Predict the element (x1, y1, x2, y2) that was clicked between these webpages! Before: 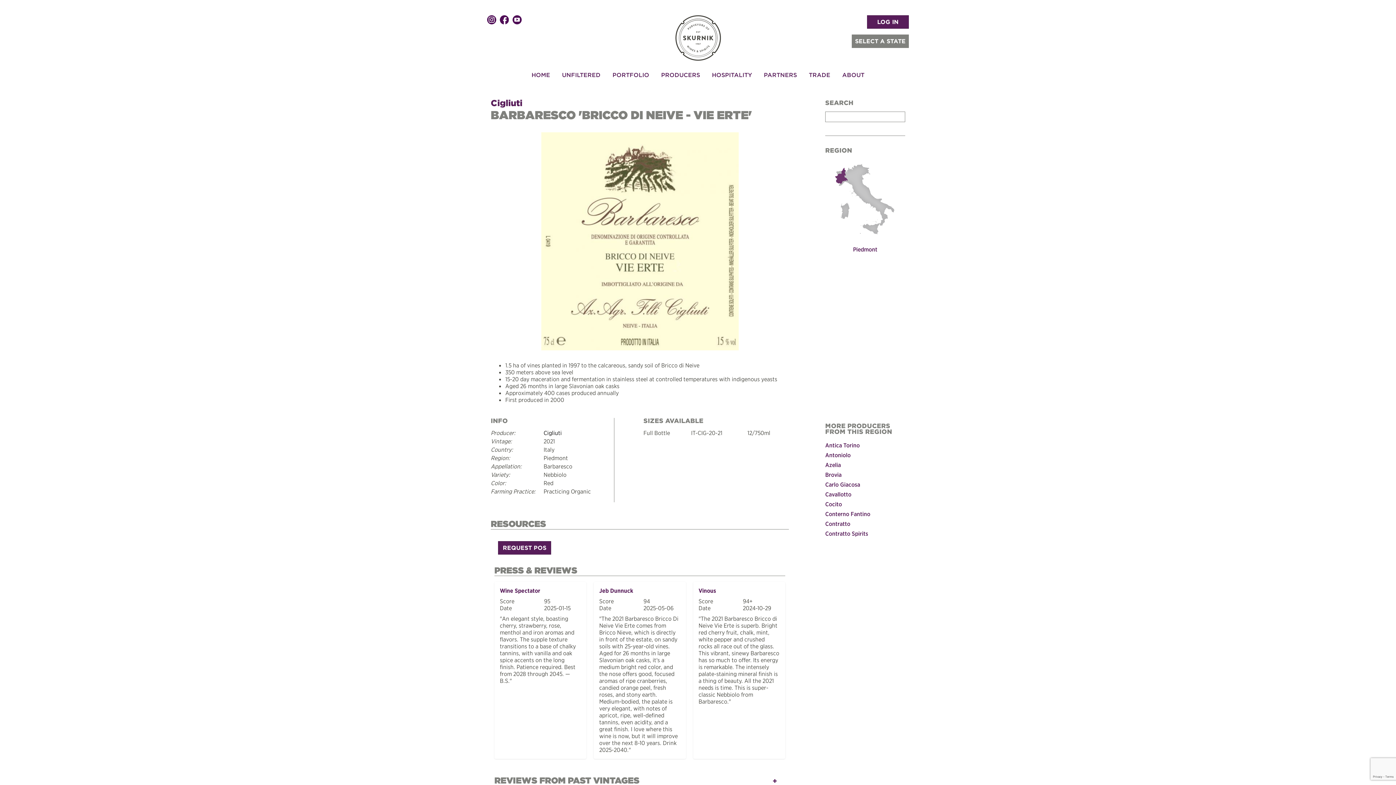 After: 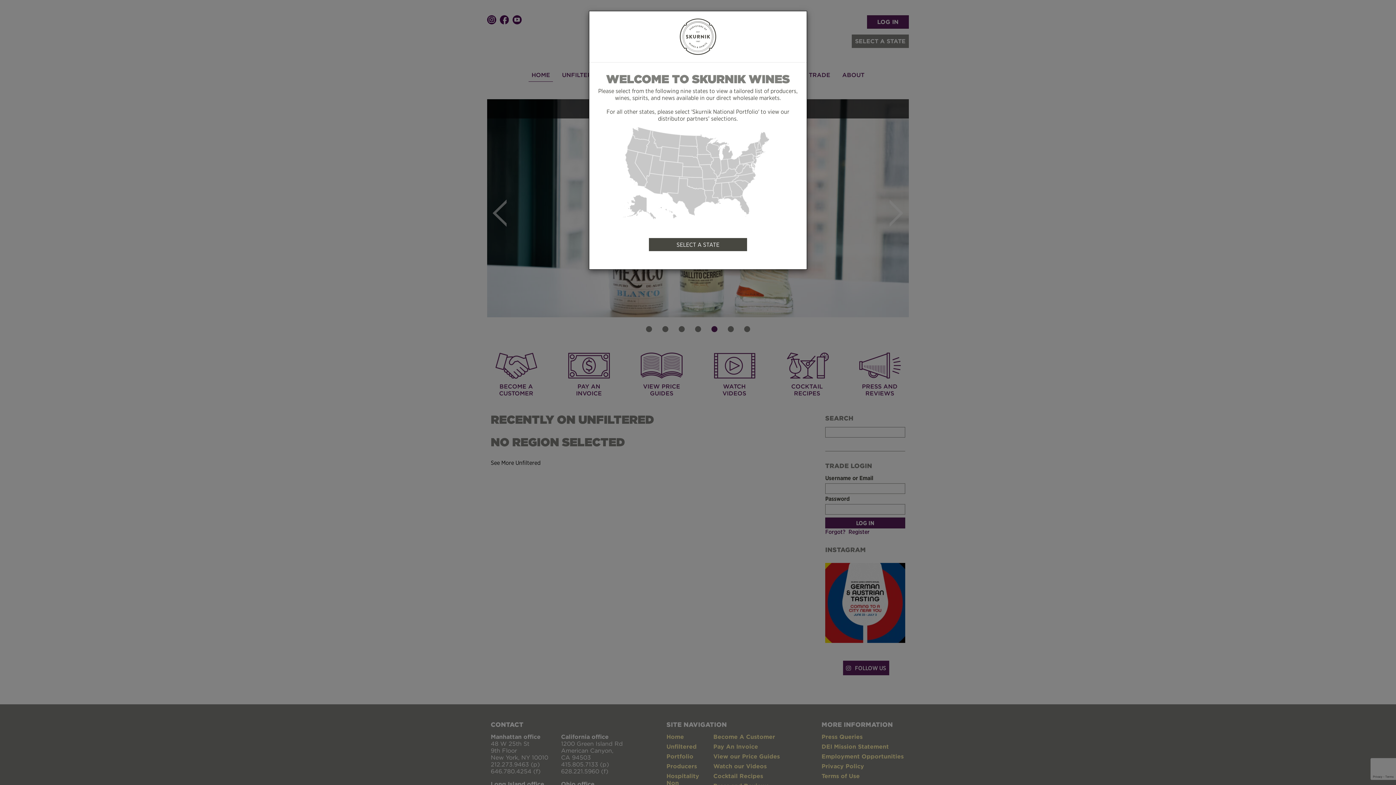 Action: bbox: (490, 3, 905, 68)